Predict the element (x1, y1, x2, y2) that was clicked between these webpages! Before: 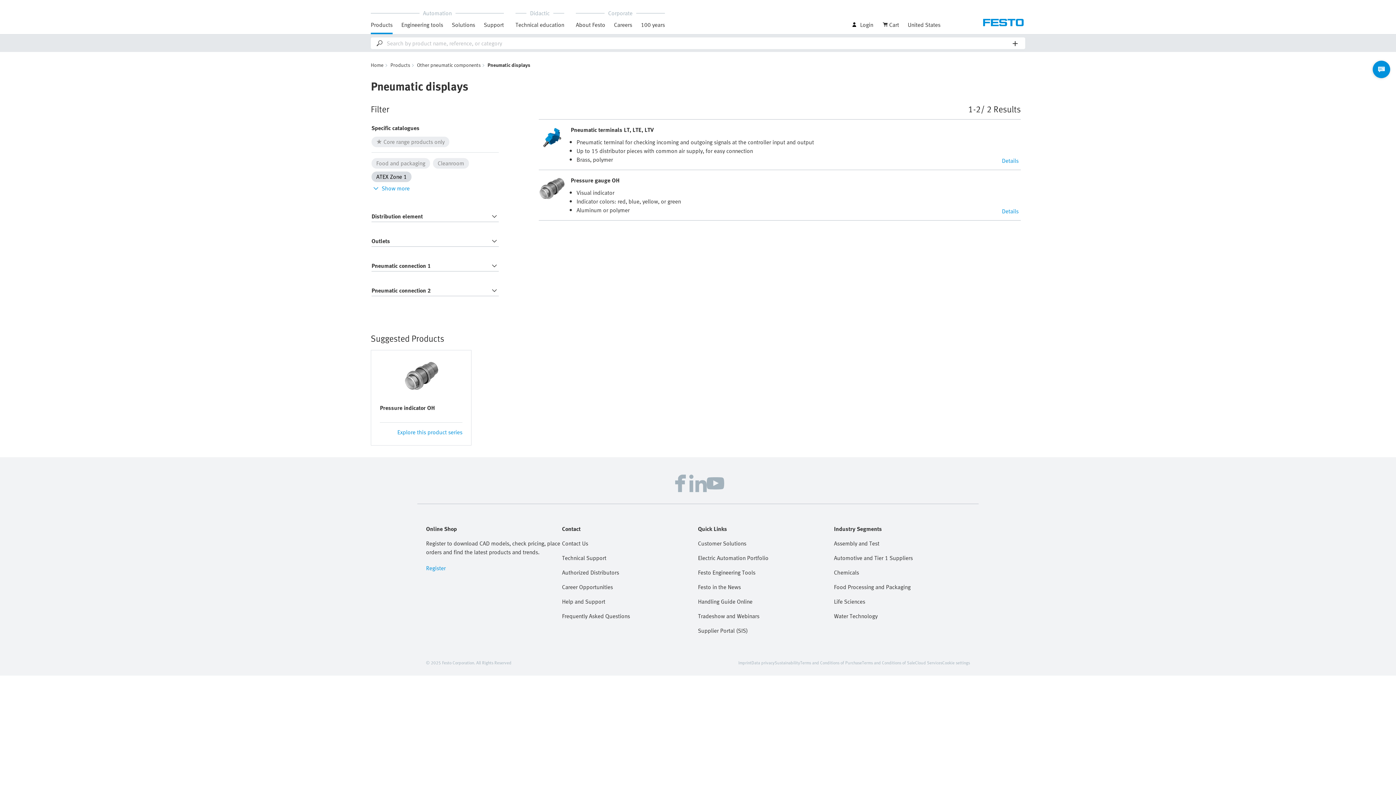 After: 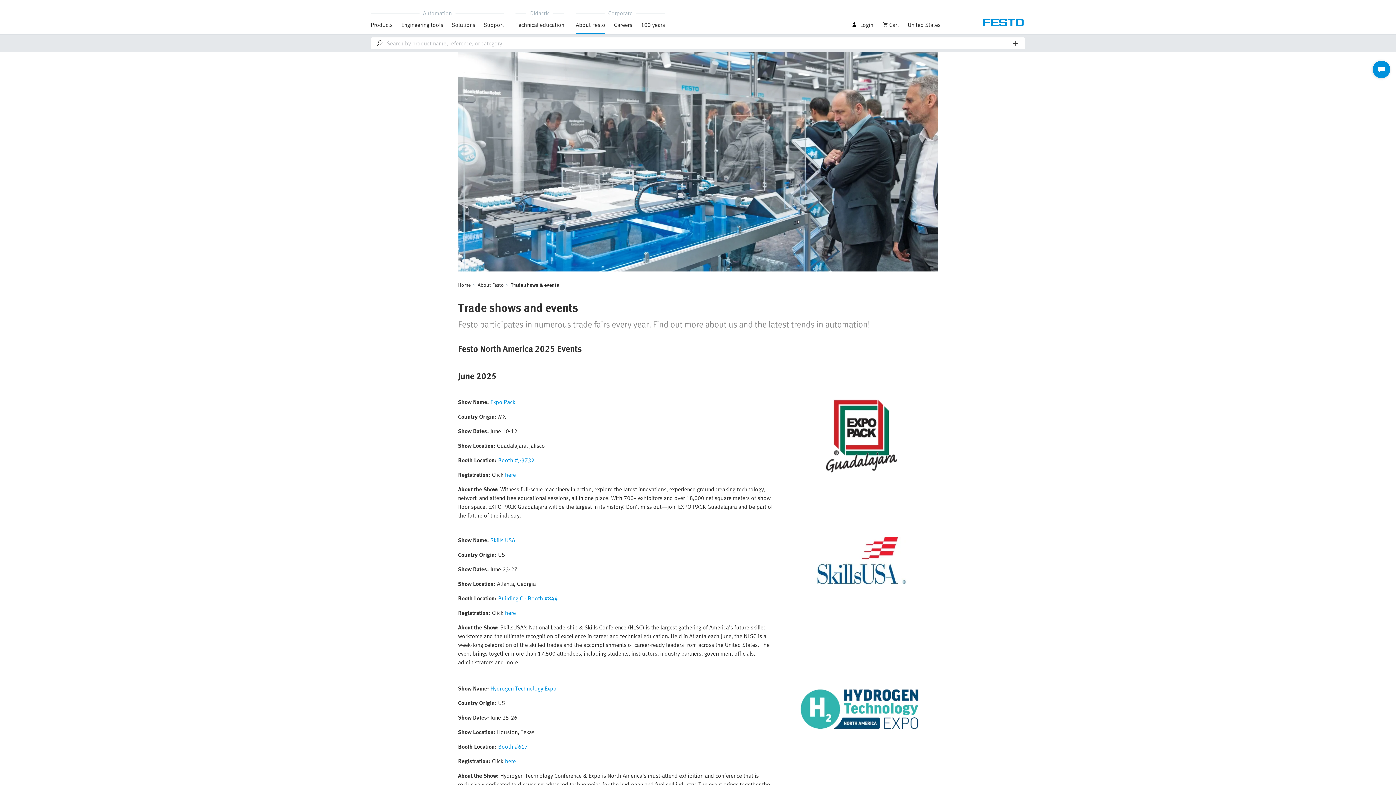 Action: bbox: (698, 612, 834, 620) label: Tradeshow and Webinars